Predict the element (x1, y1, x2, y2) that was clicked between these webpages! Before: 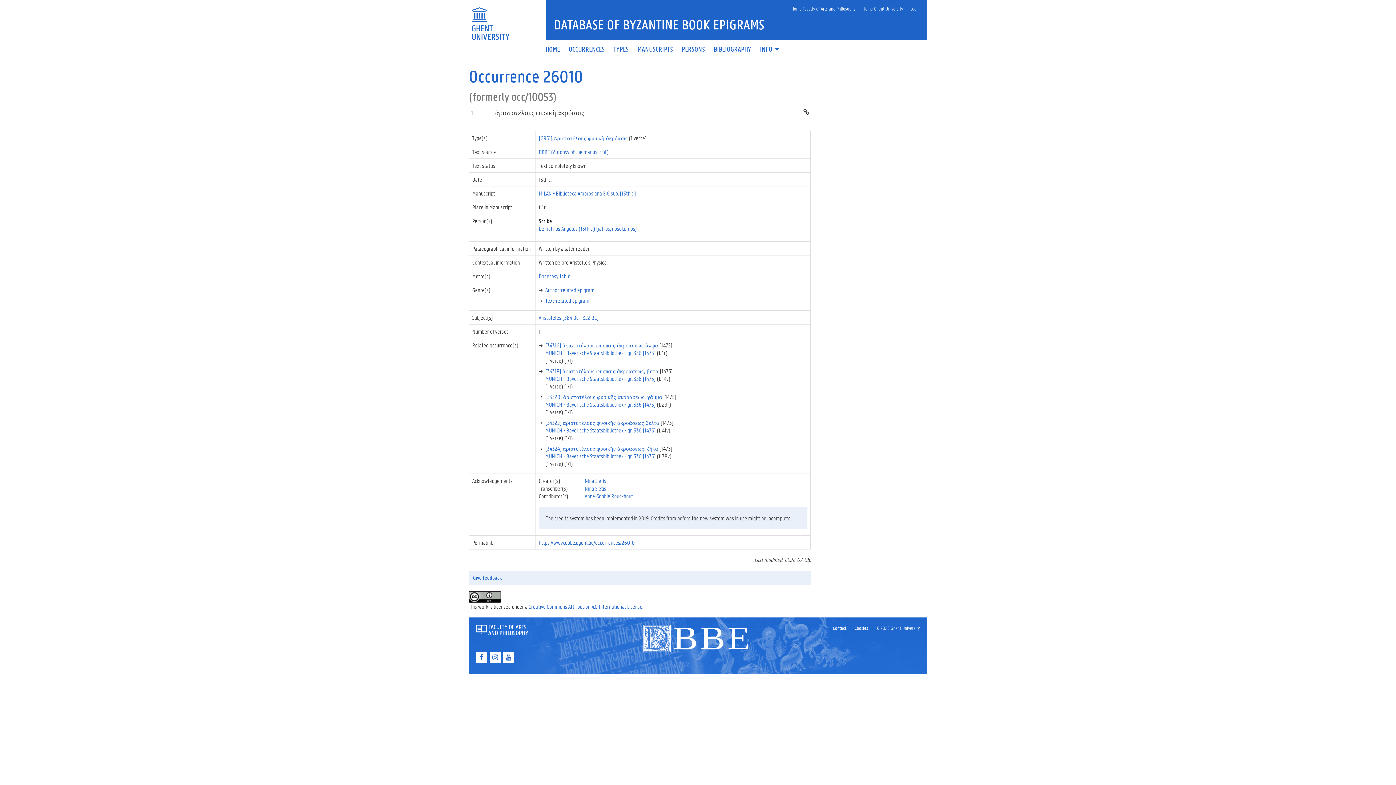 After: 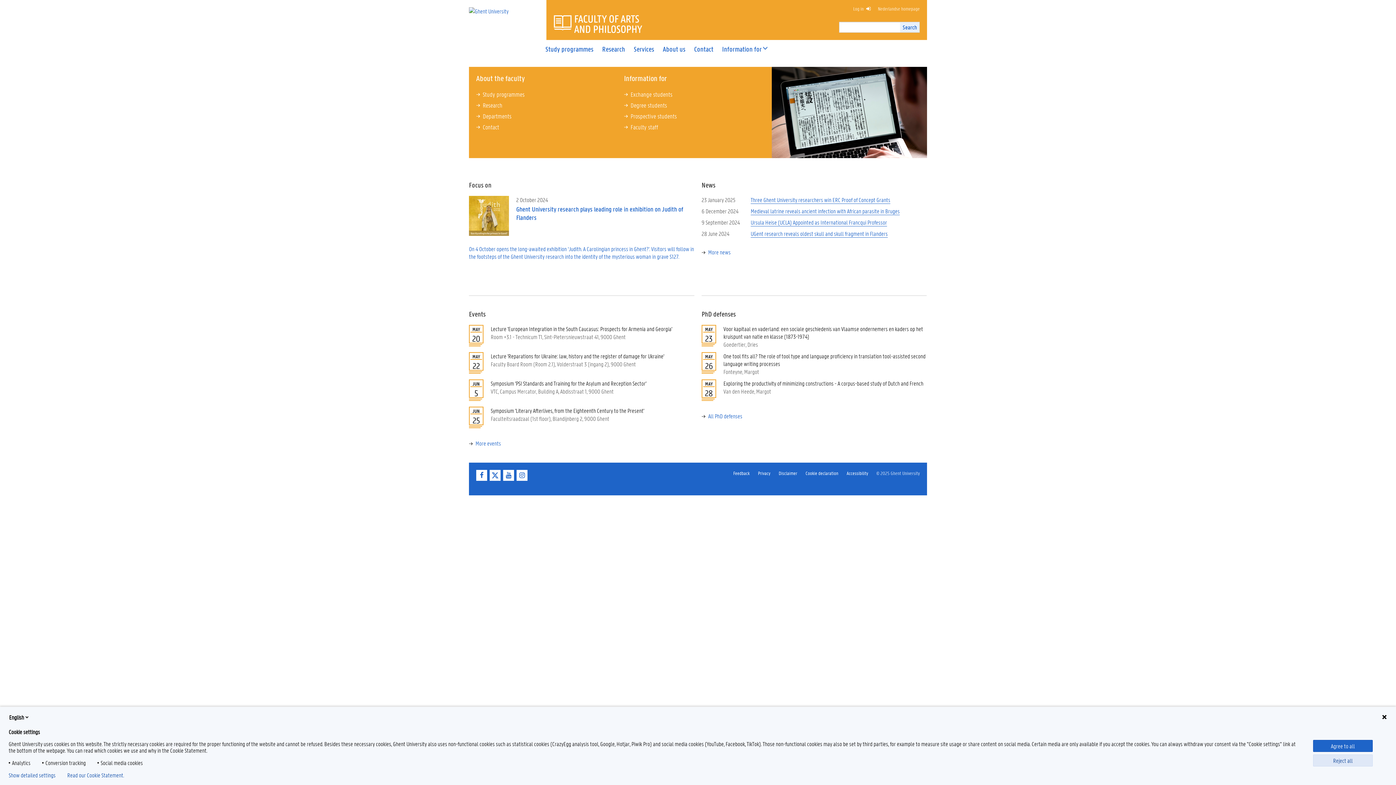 Action: label: Home Faculty of Arts and Philosophy bbox: (787, 1, 859, 15)